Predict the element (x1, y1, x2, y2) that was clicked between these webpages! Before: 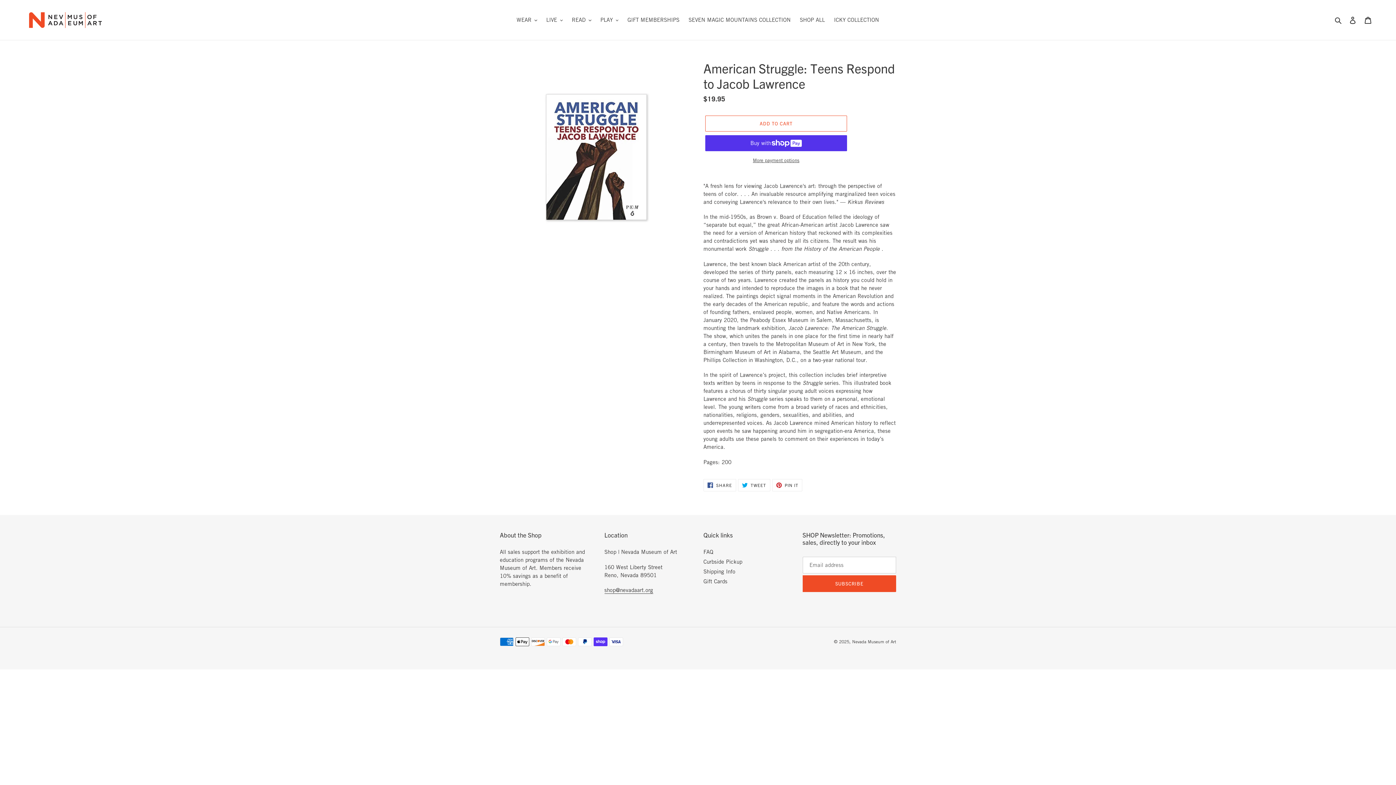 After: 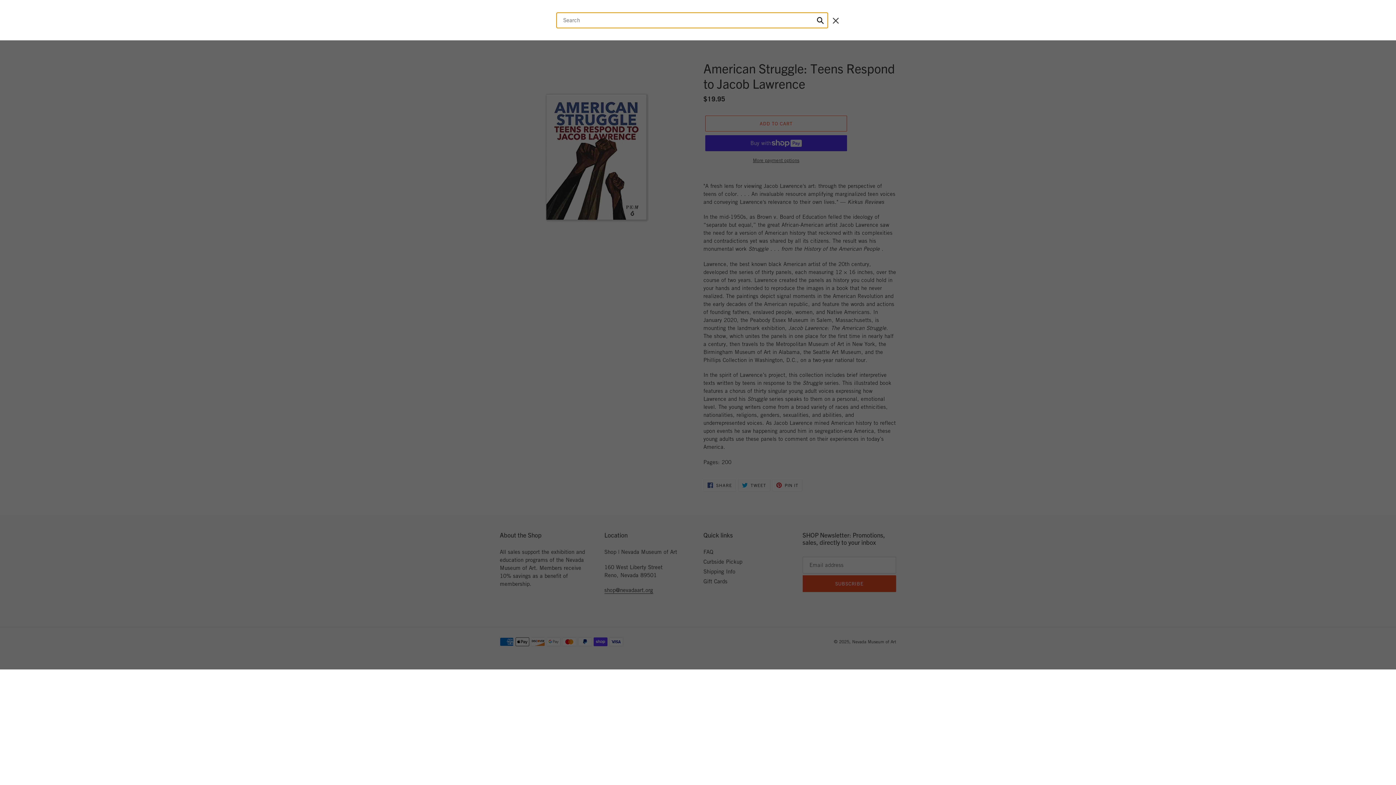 Action: bbox: (1332, 15, 1345, 24) label: Search